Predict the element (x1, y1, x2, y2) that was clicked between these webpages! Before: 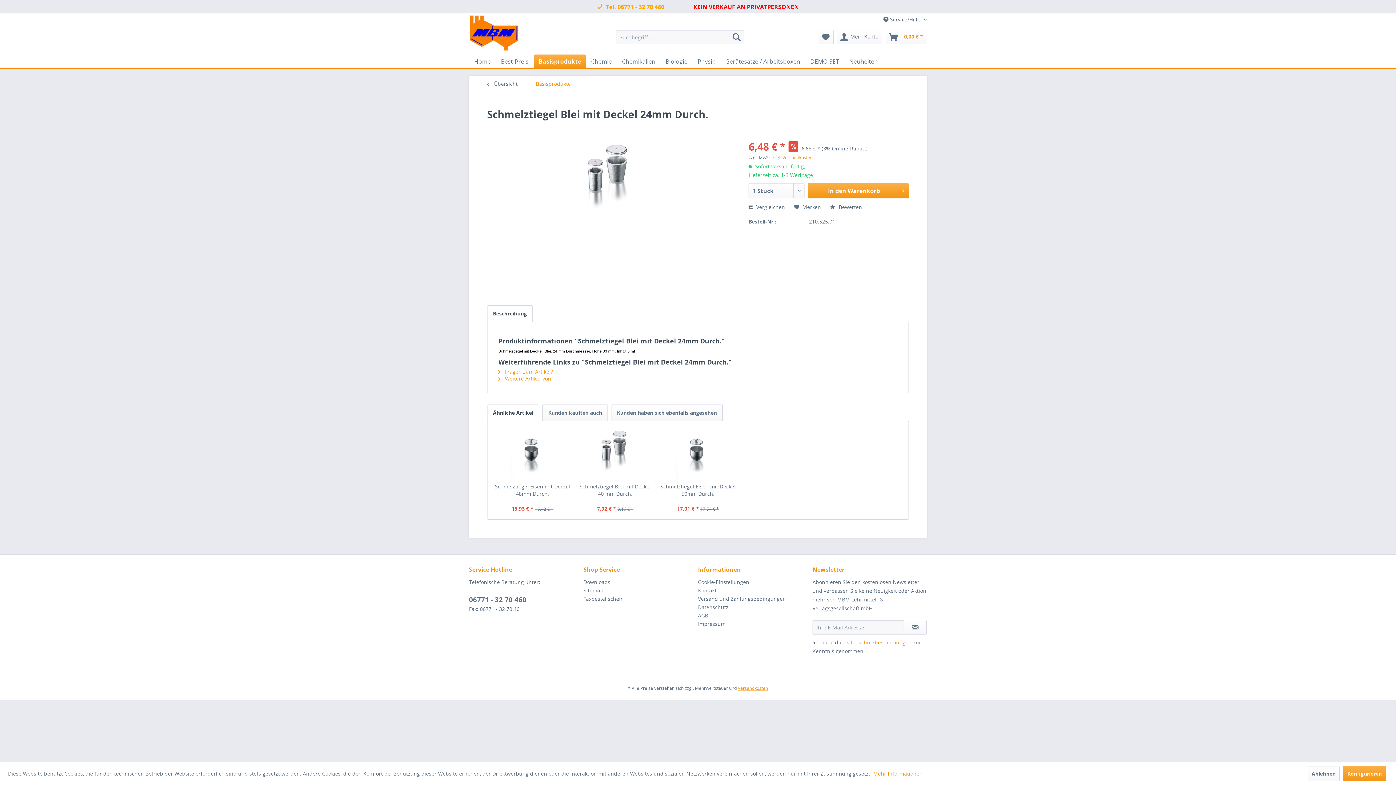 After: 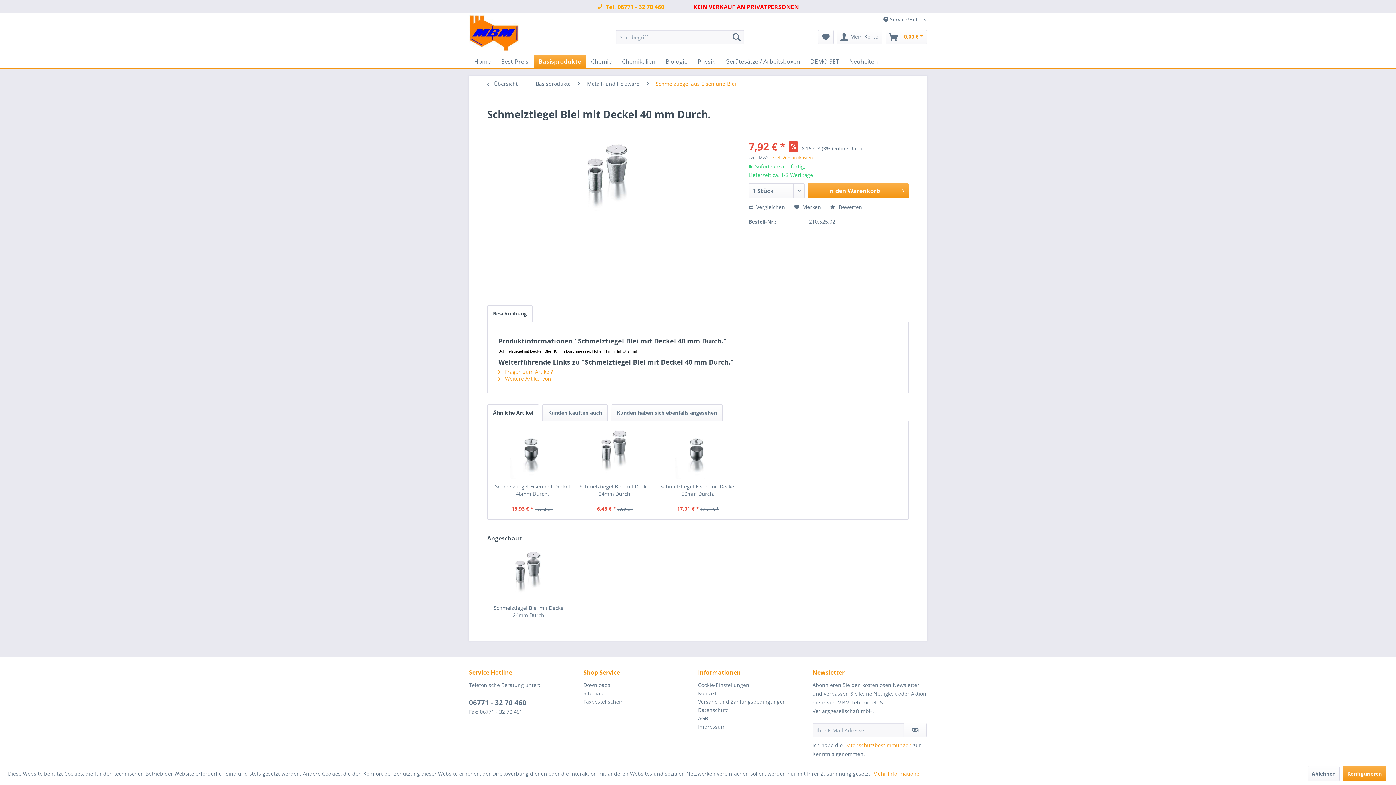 Action: bbox: (577, 428, 653, 479)